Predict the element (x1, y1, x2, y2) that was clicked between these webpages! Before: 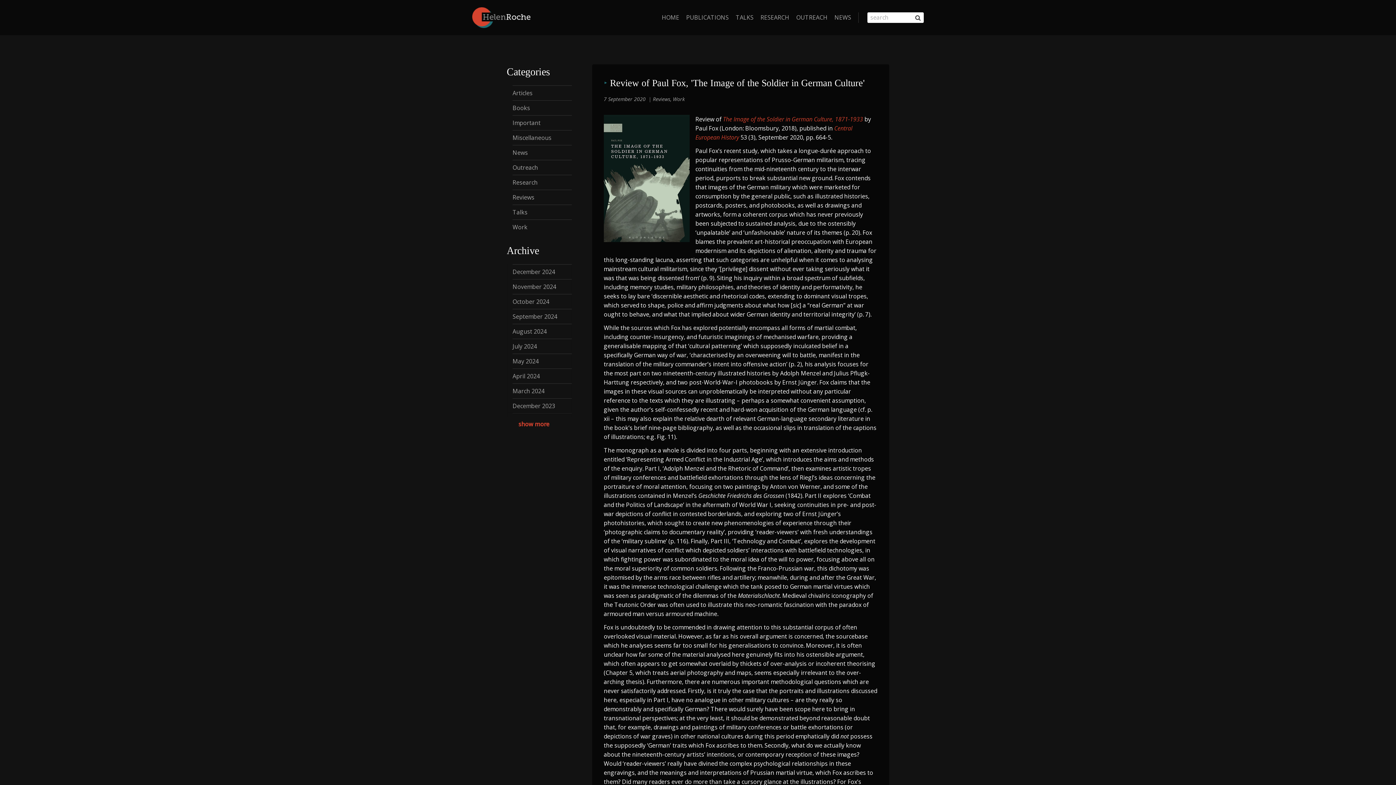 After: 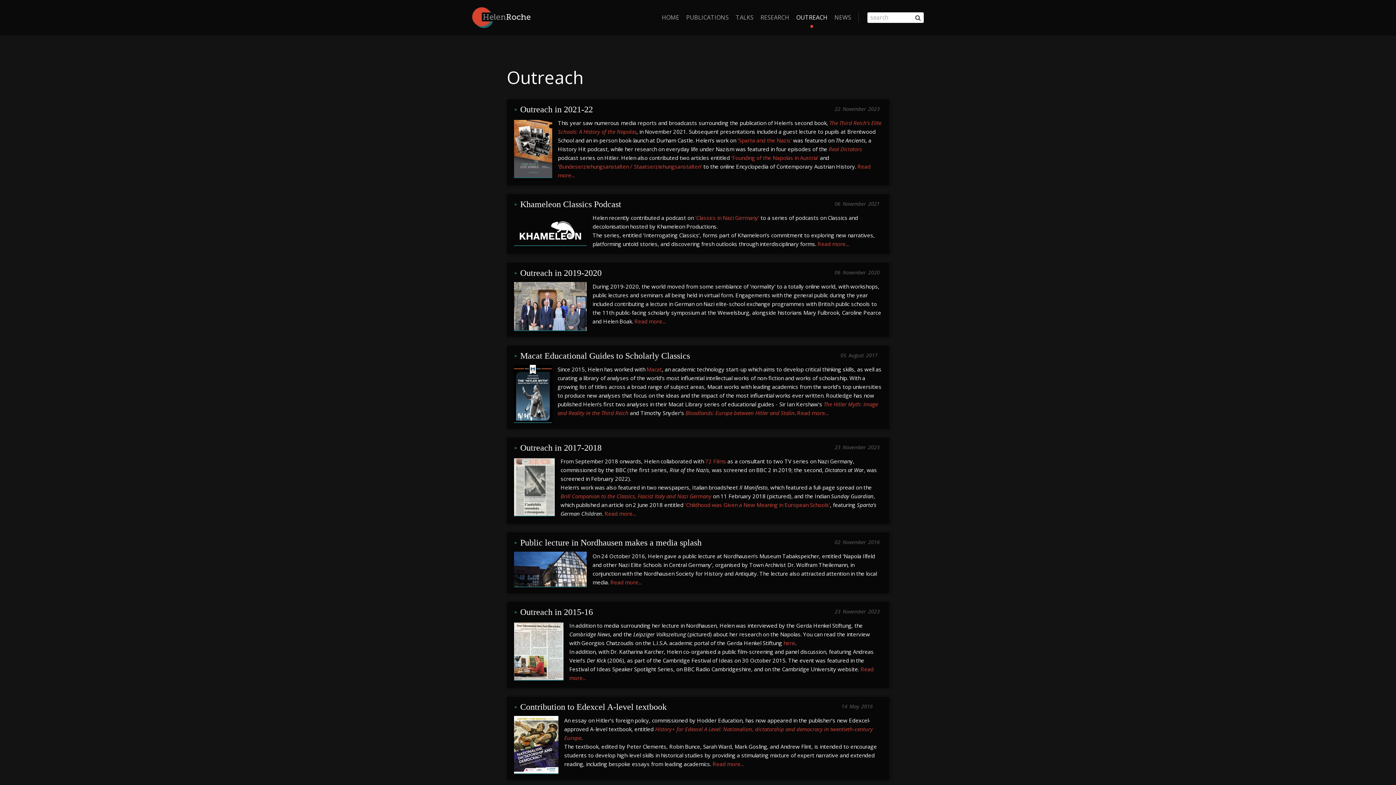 Action: bbox: (792, 9, 831, 25) label: OUTREACH